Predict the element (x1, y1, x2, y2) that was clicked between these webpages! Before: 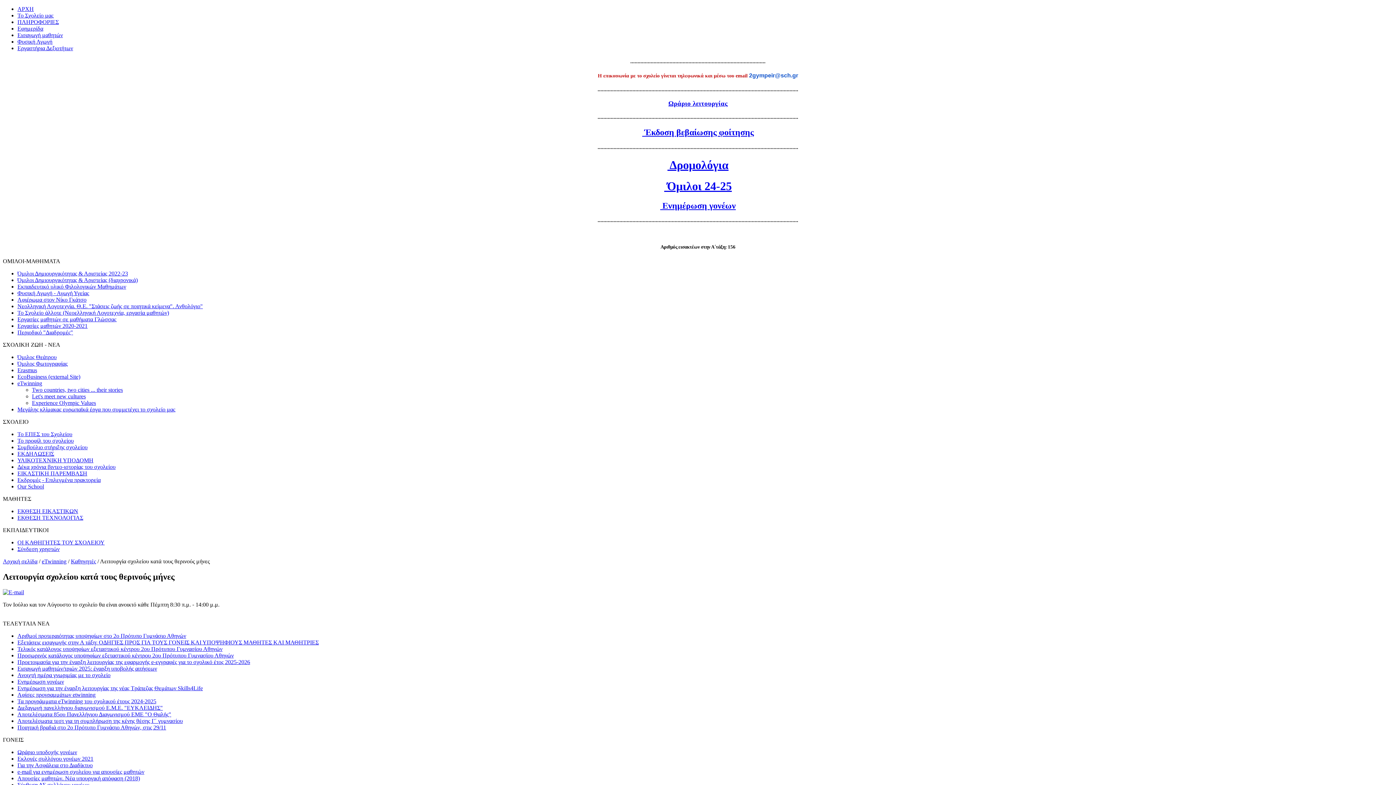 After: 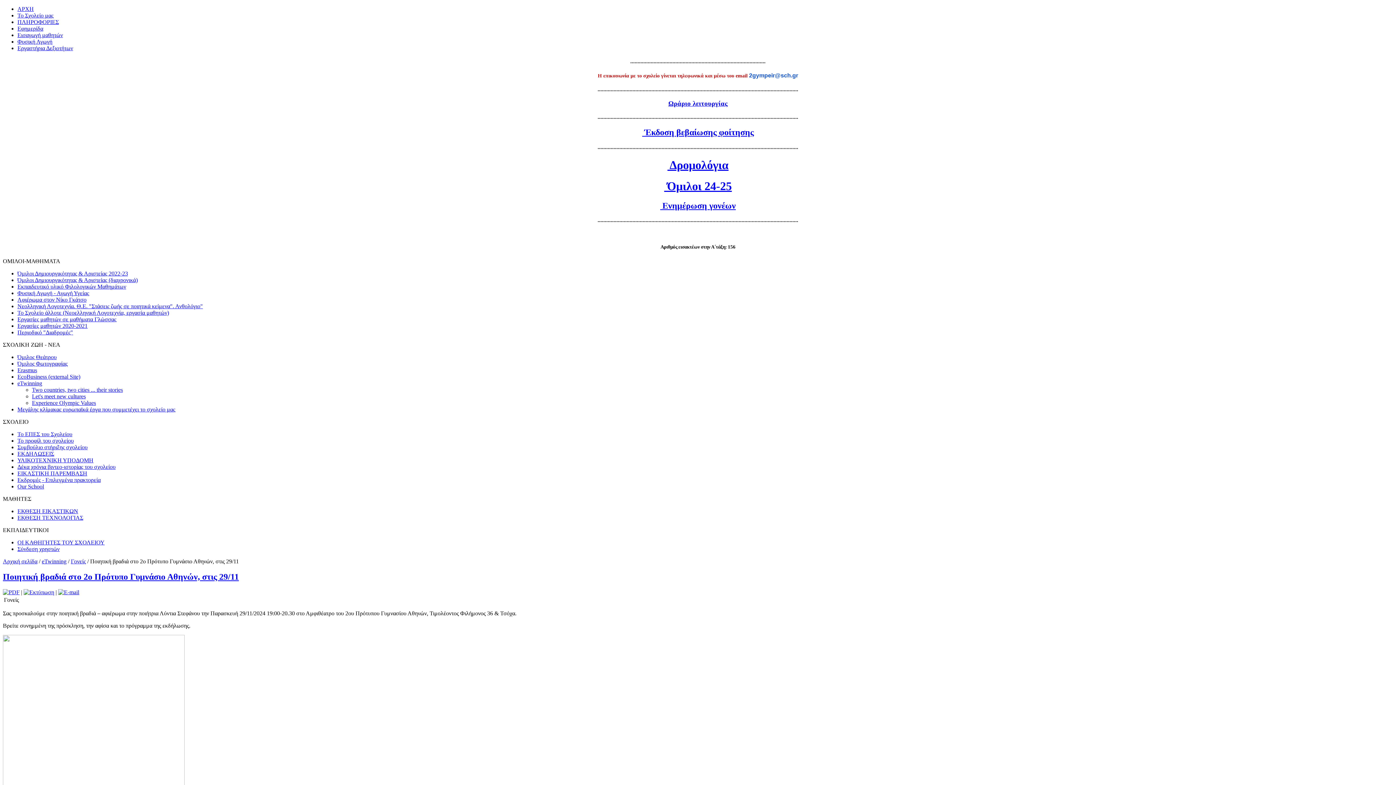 Action: label: Ποιητική βραδιά στο 2ο Πρότυπο Γυμνάσιο Αθηνών, στις 29/11 bbox: (17, 724, 166, 730)